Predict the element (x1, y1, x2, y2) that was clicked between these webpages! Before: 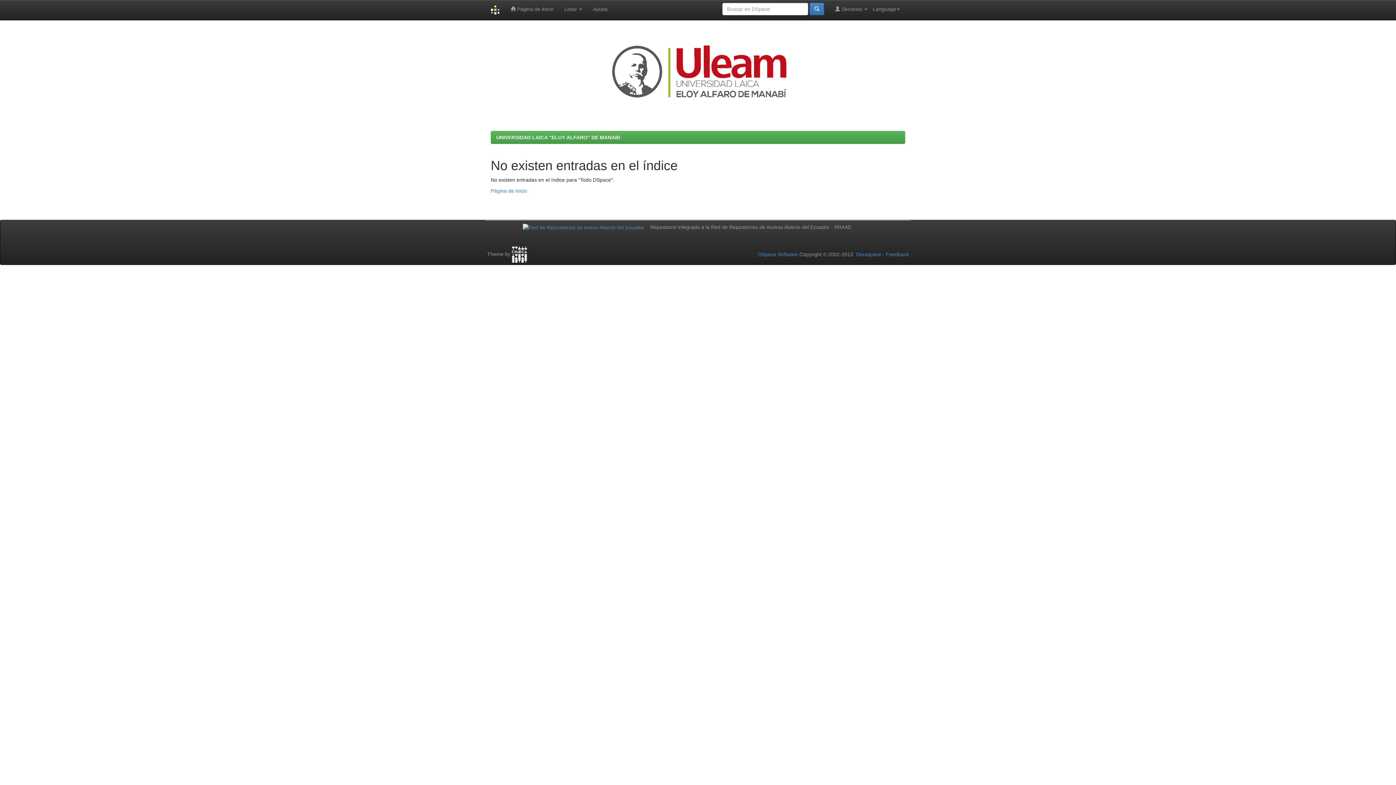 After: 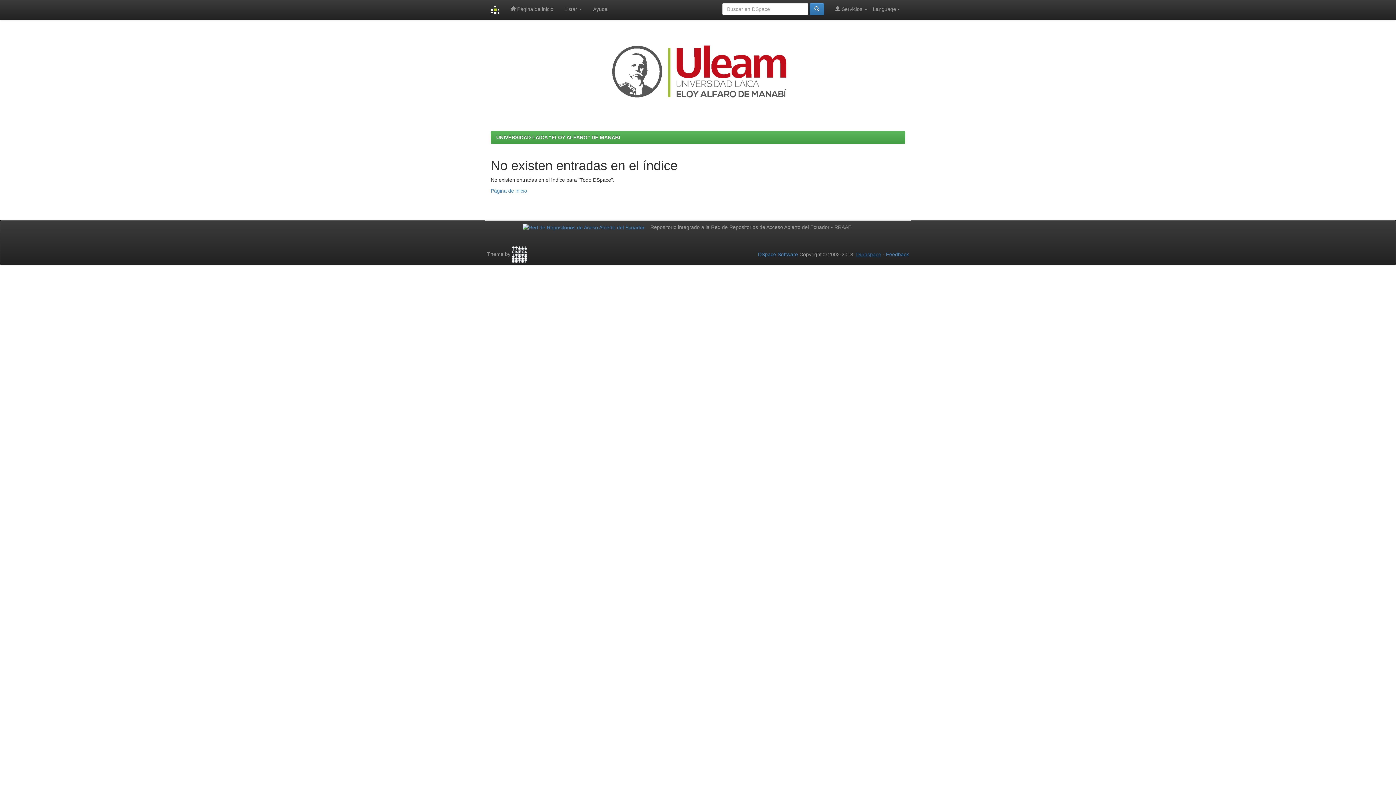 Action: bbox: (856, 251, 881, 257) label: Duraspace